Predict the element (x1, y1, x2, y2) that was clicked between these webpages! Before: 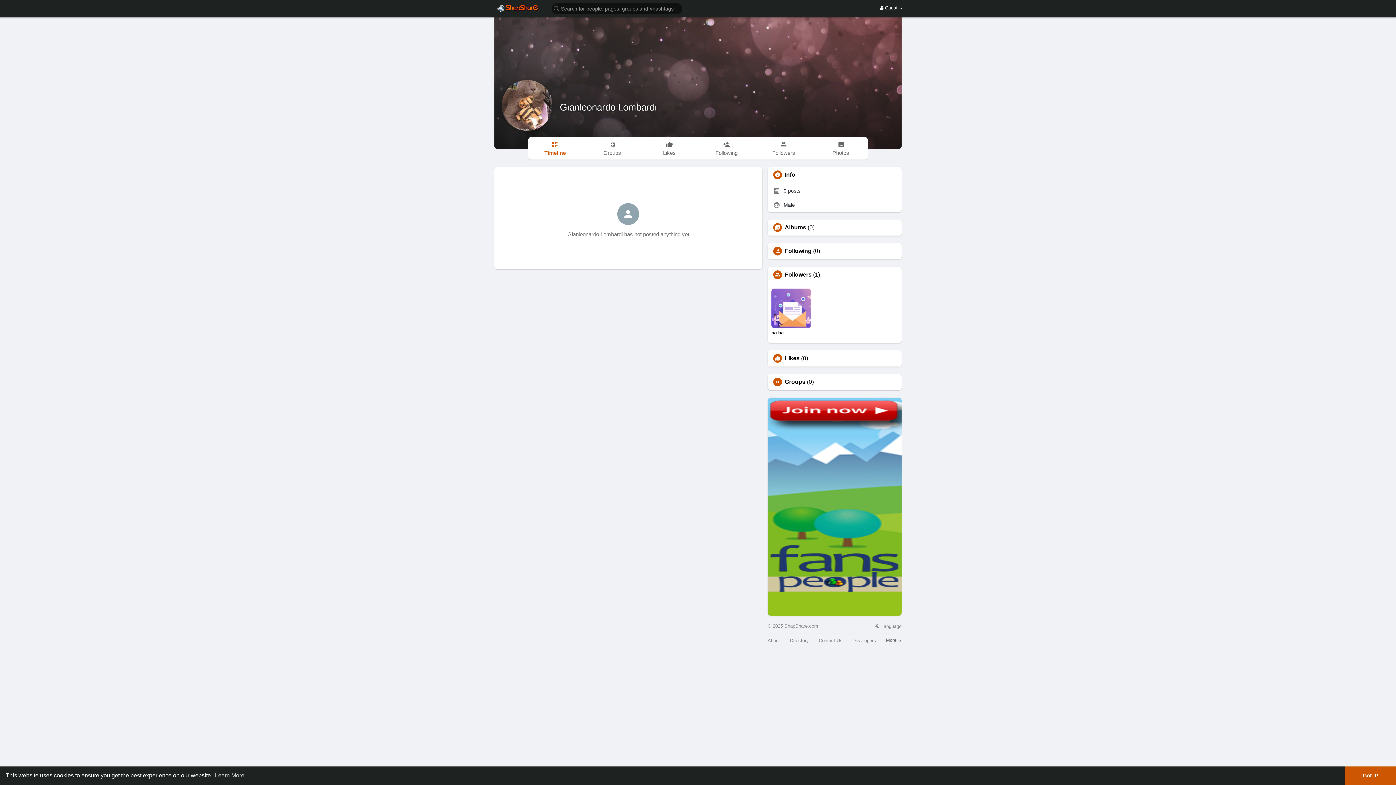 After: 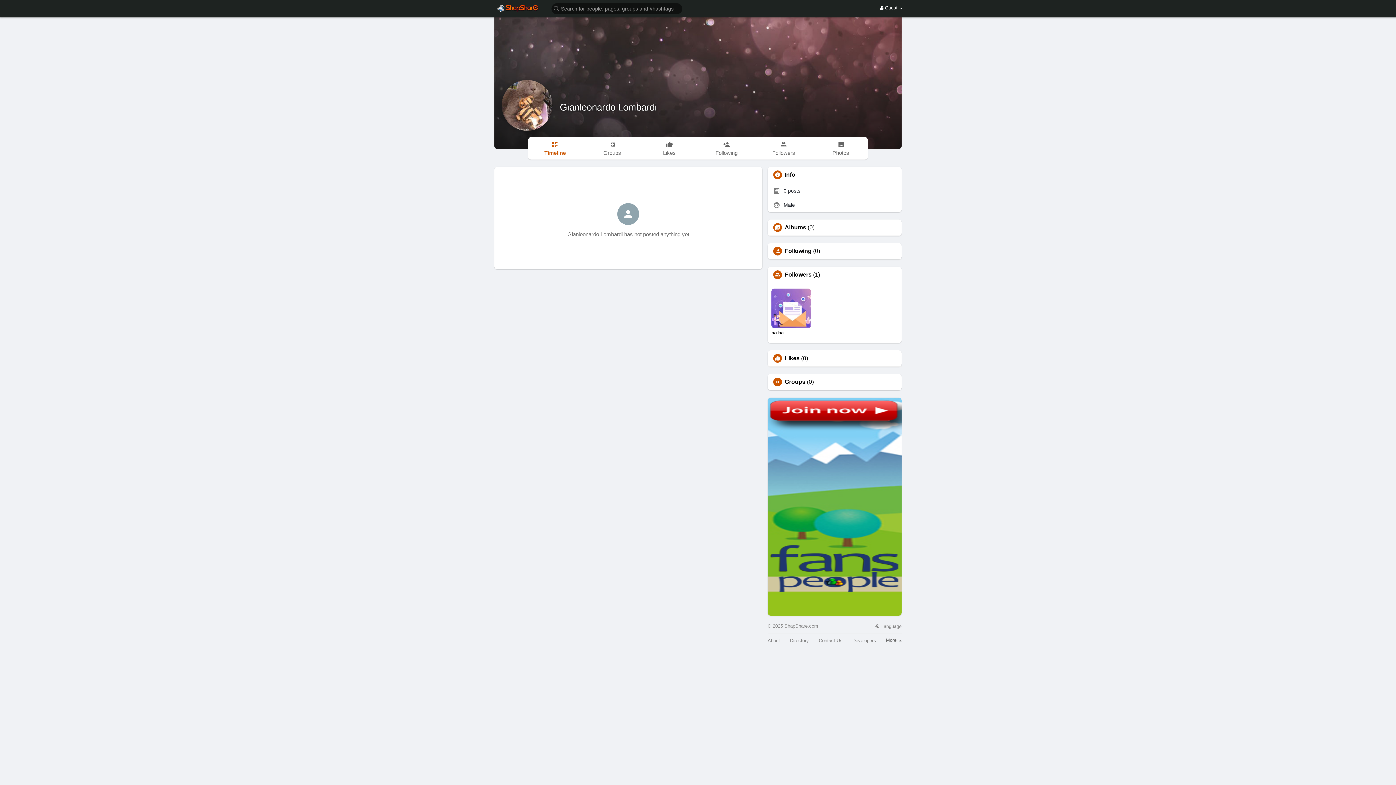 Action: bbox: (1345, 766, 1396, 785) label: dismiss cookie message